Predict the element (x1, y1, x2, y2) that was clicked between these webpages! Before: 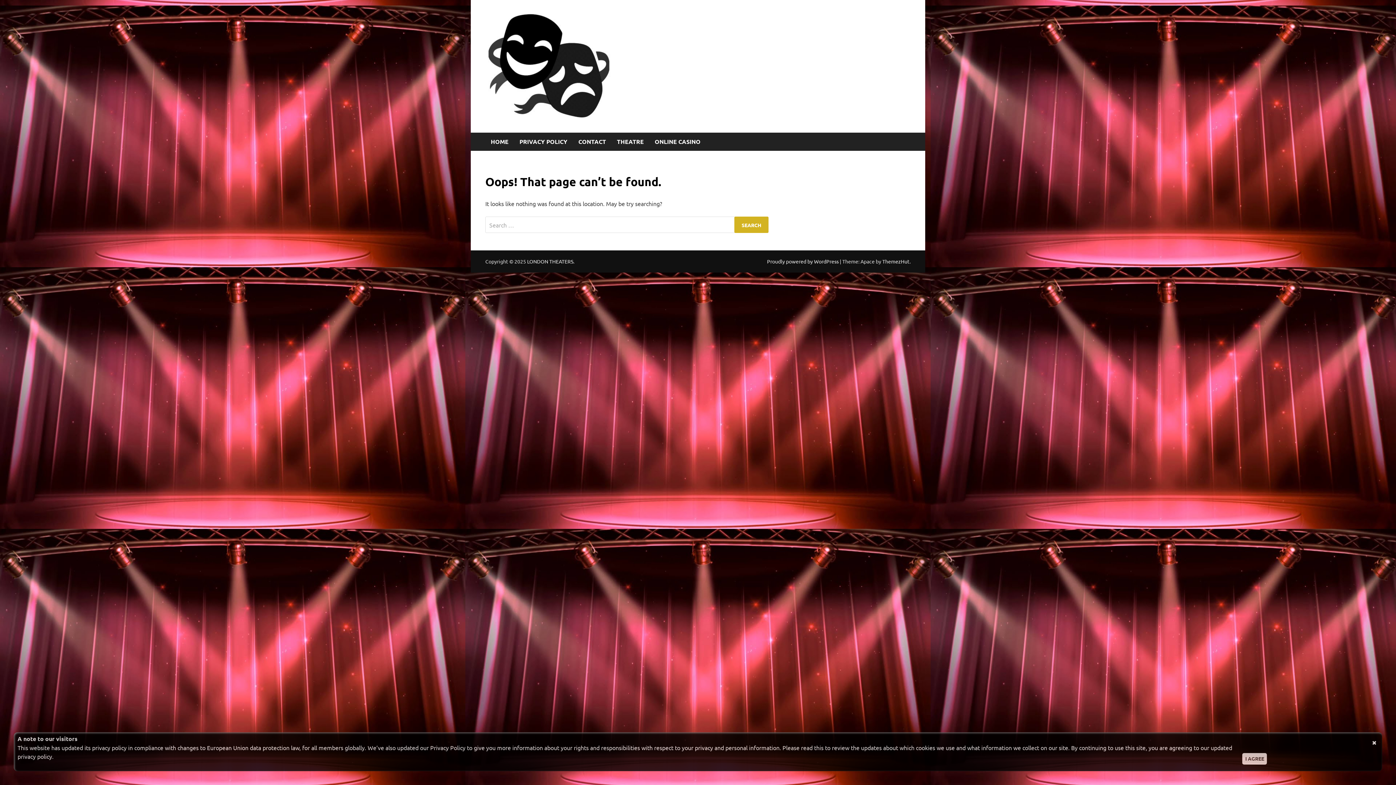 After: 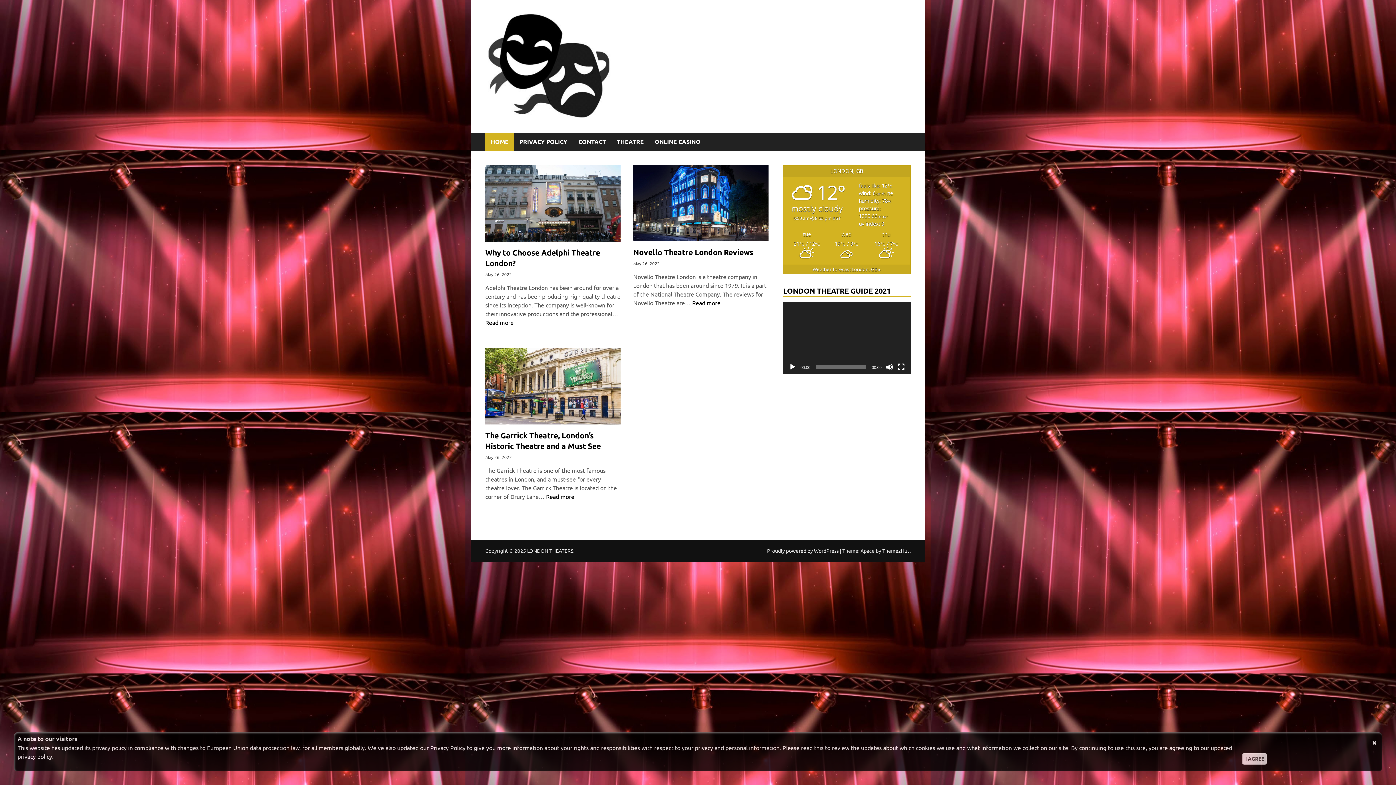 Action: label: HOME bbox: (485, 132, 514, 150)